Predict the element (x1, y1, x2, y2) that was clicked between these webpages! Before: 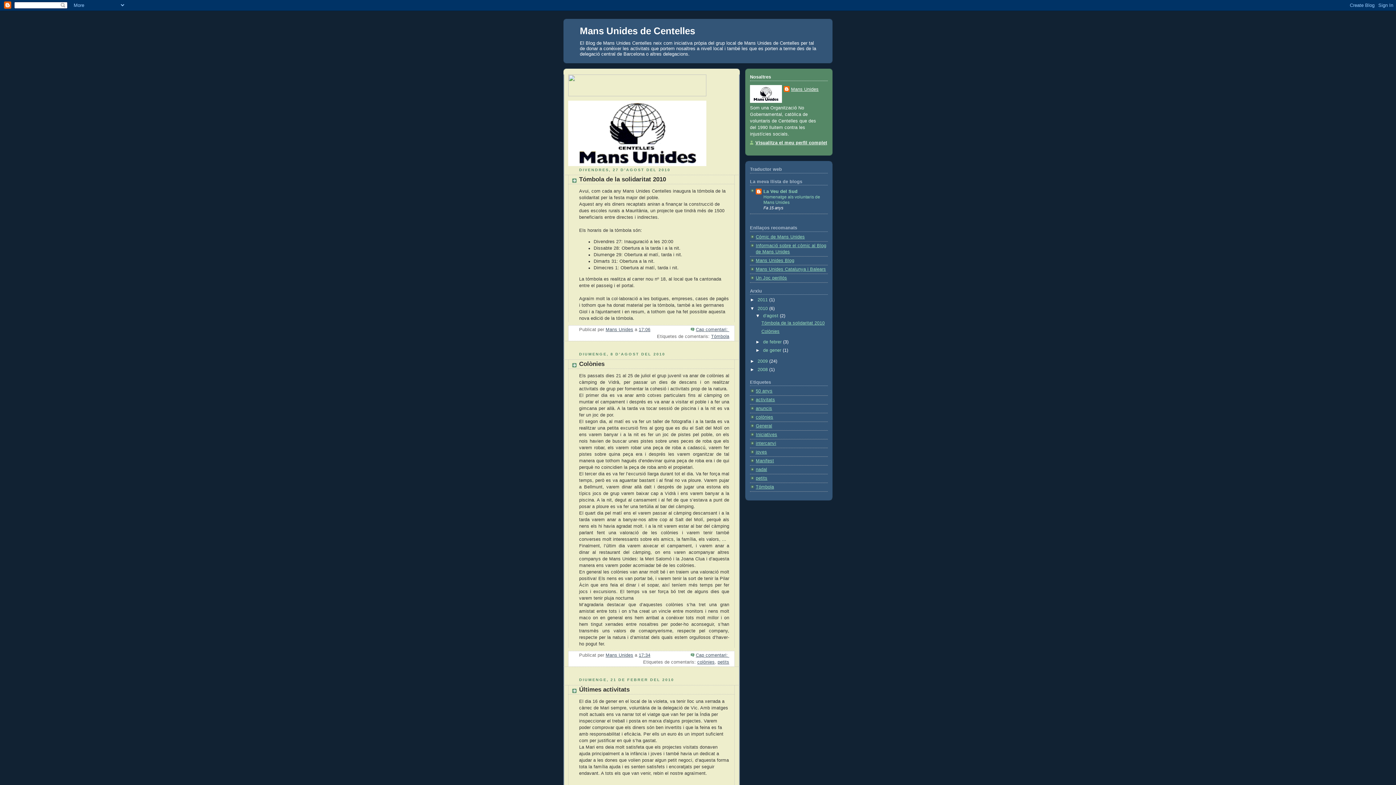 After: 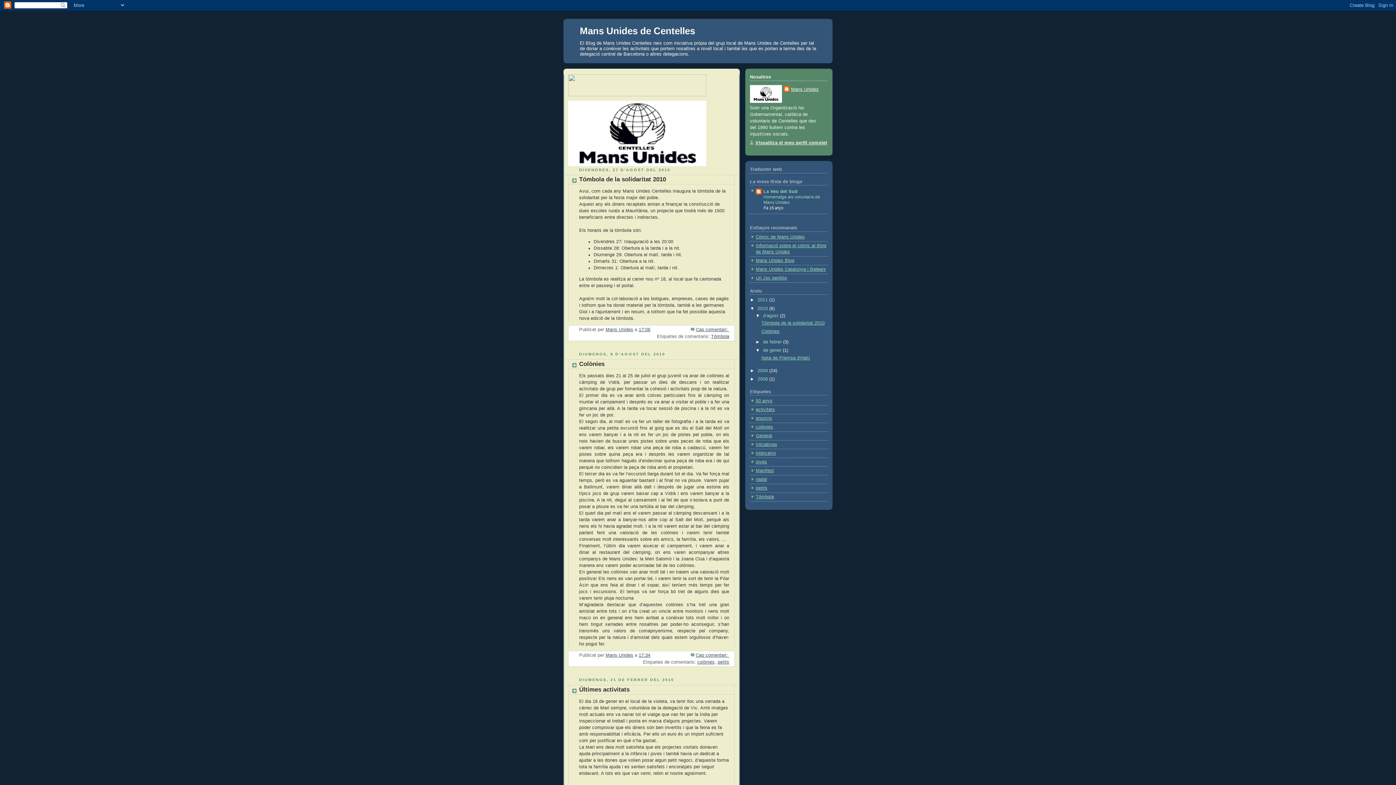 Action: label: ►   bbox: (755, 348, 763, 353)